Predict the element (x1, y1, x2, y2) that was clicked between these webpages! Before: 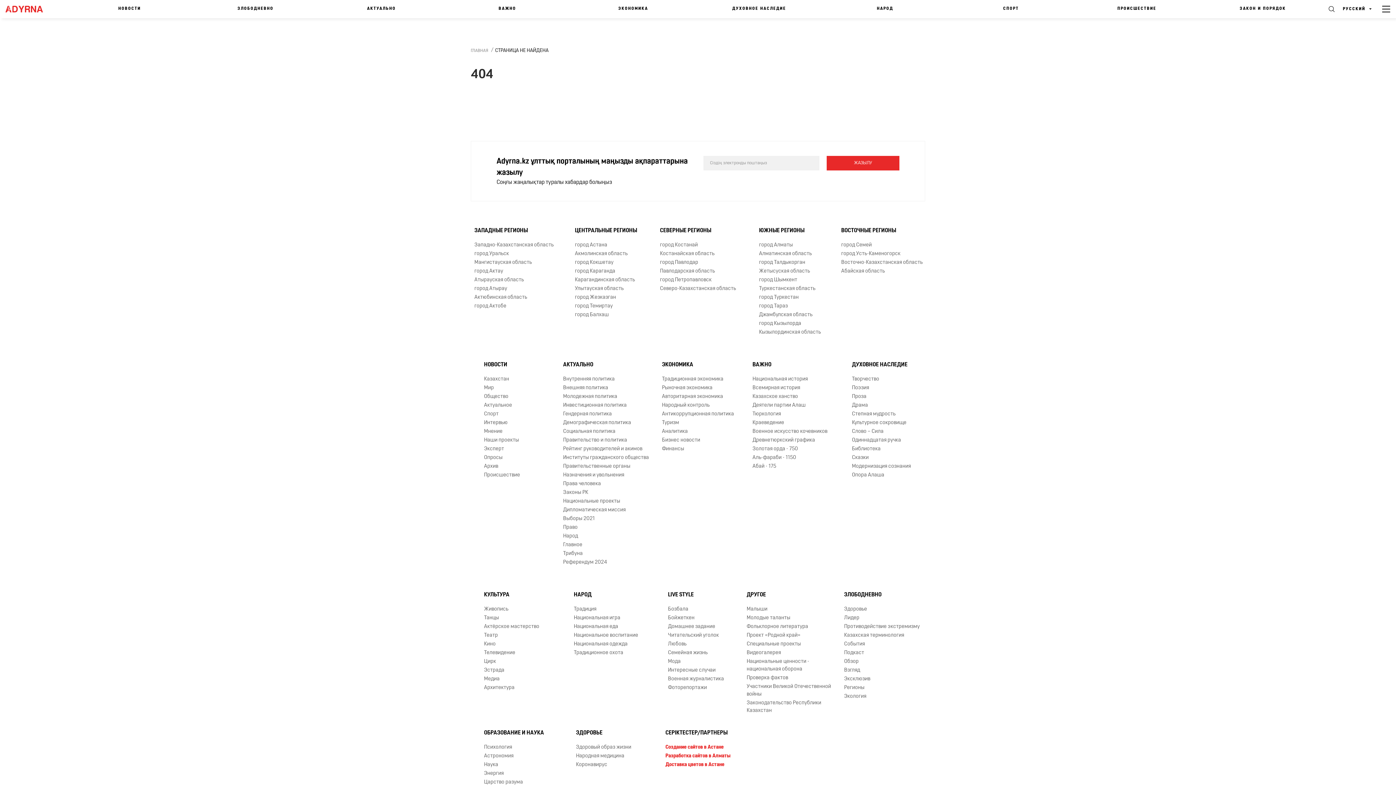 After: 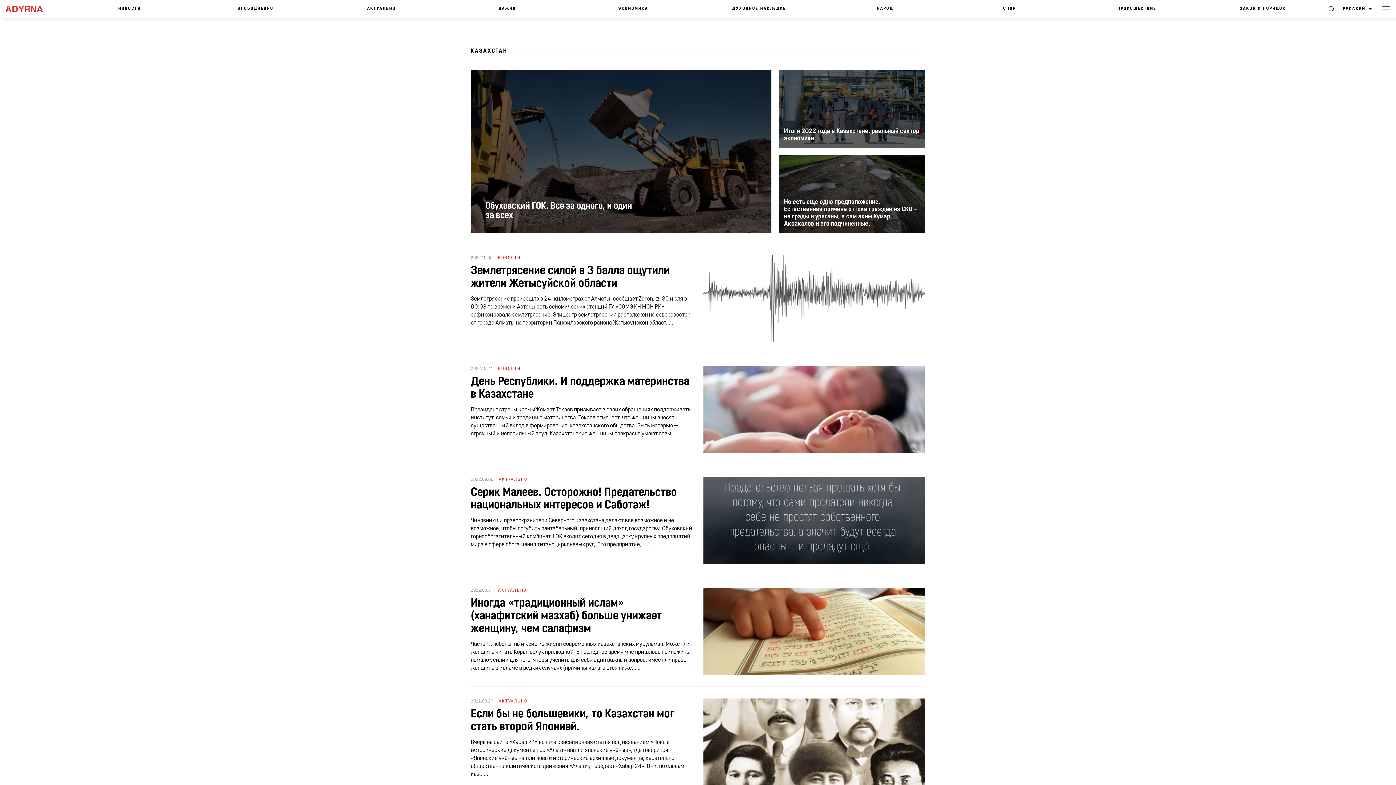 Action: bbox: (484, 375, 544, 383) label: Казахстан